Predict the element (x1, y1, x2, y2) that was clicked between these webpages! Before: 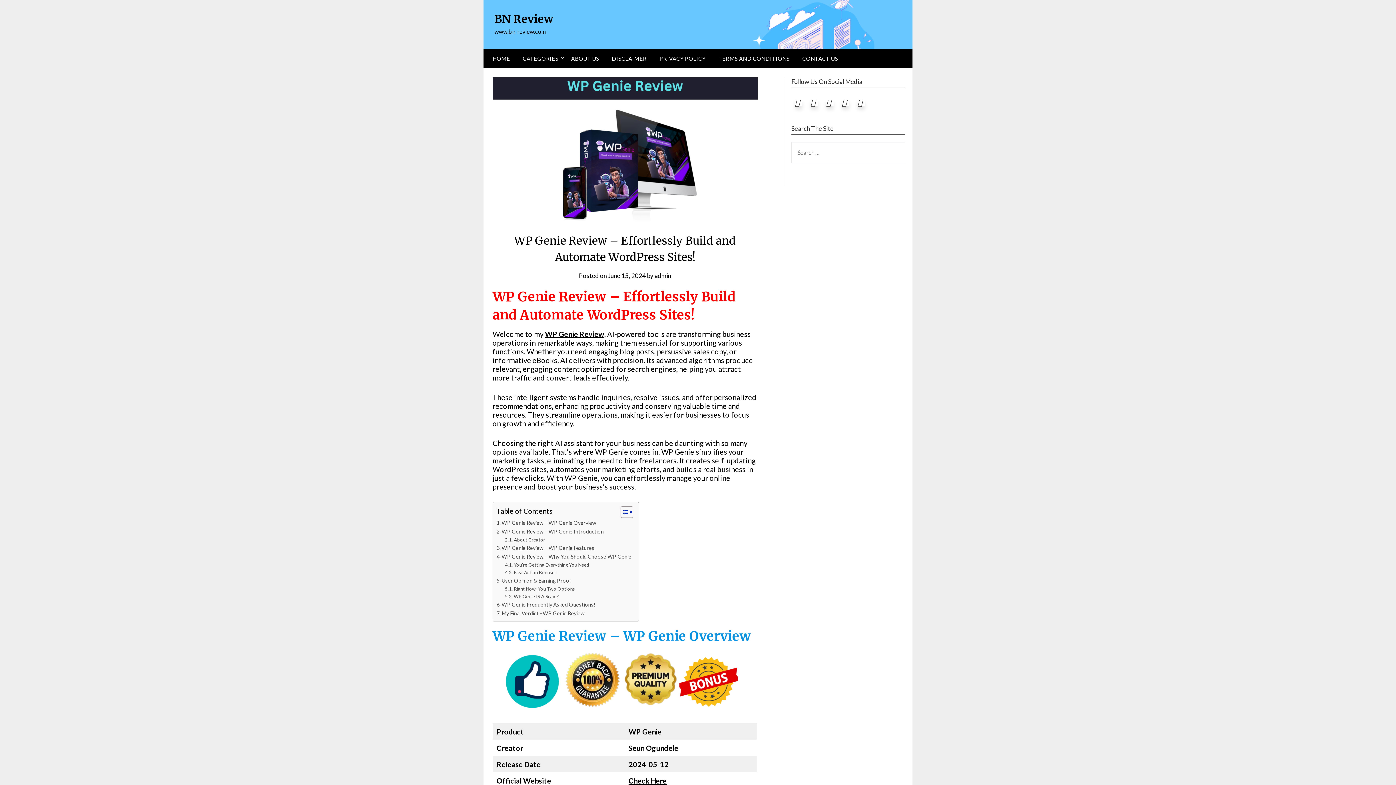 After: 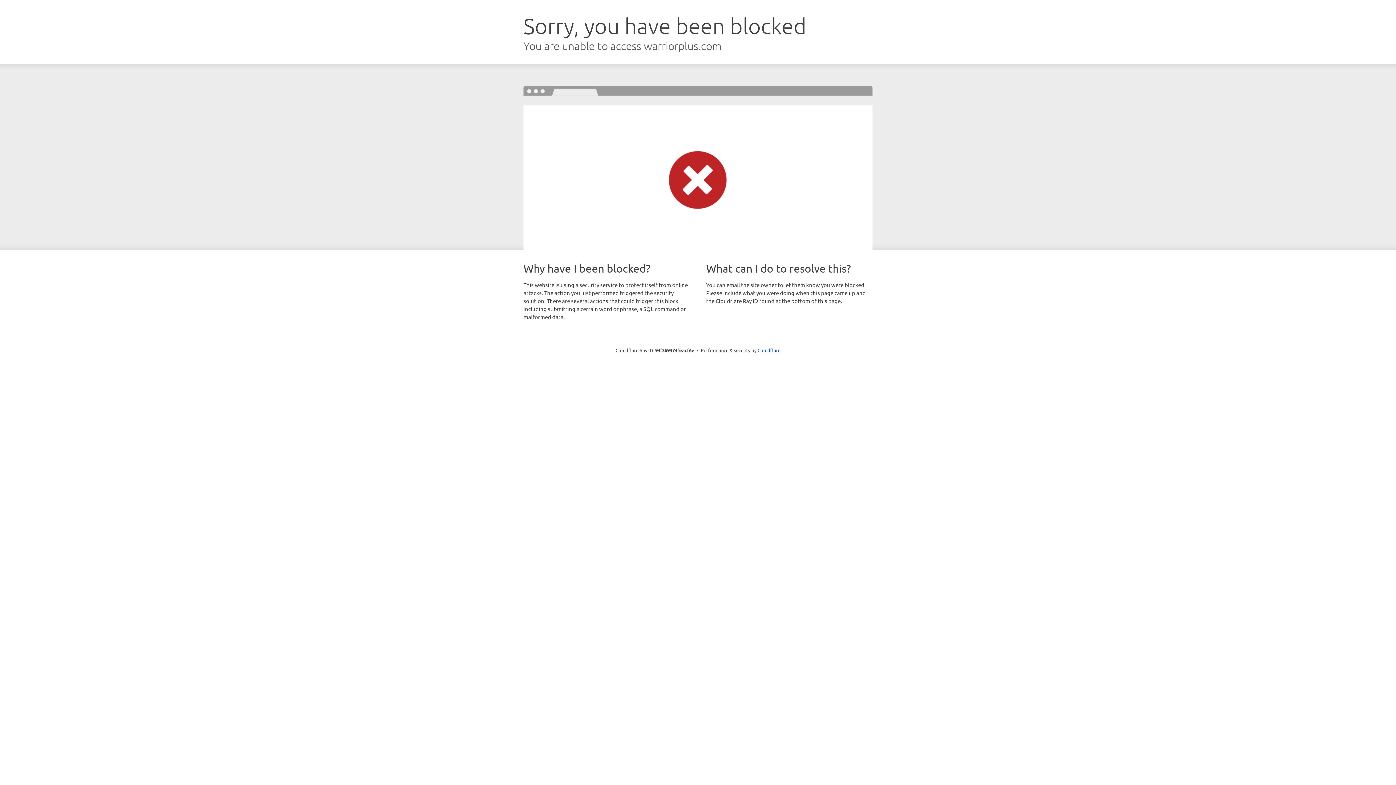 Action: label: Check Here bbox: (628, 776, 666, 785)